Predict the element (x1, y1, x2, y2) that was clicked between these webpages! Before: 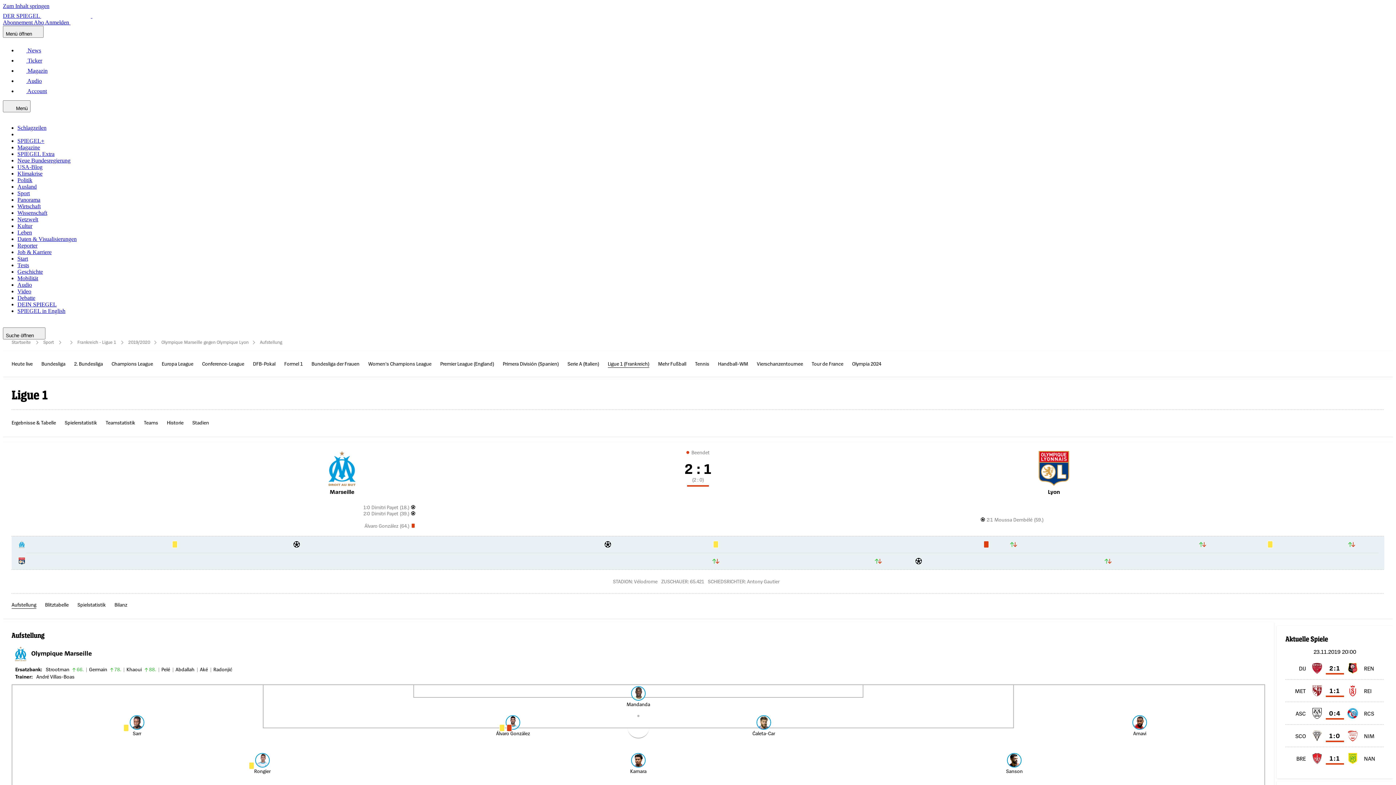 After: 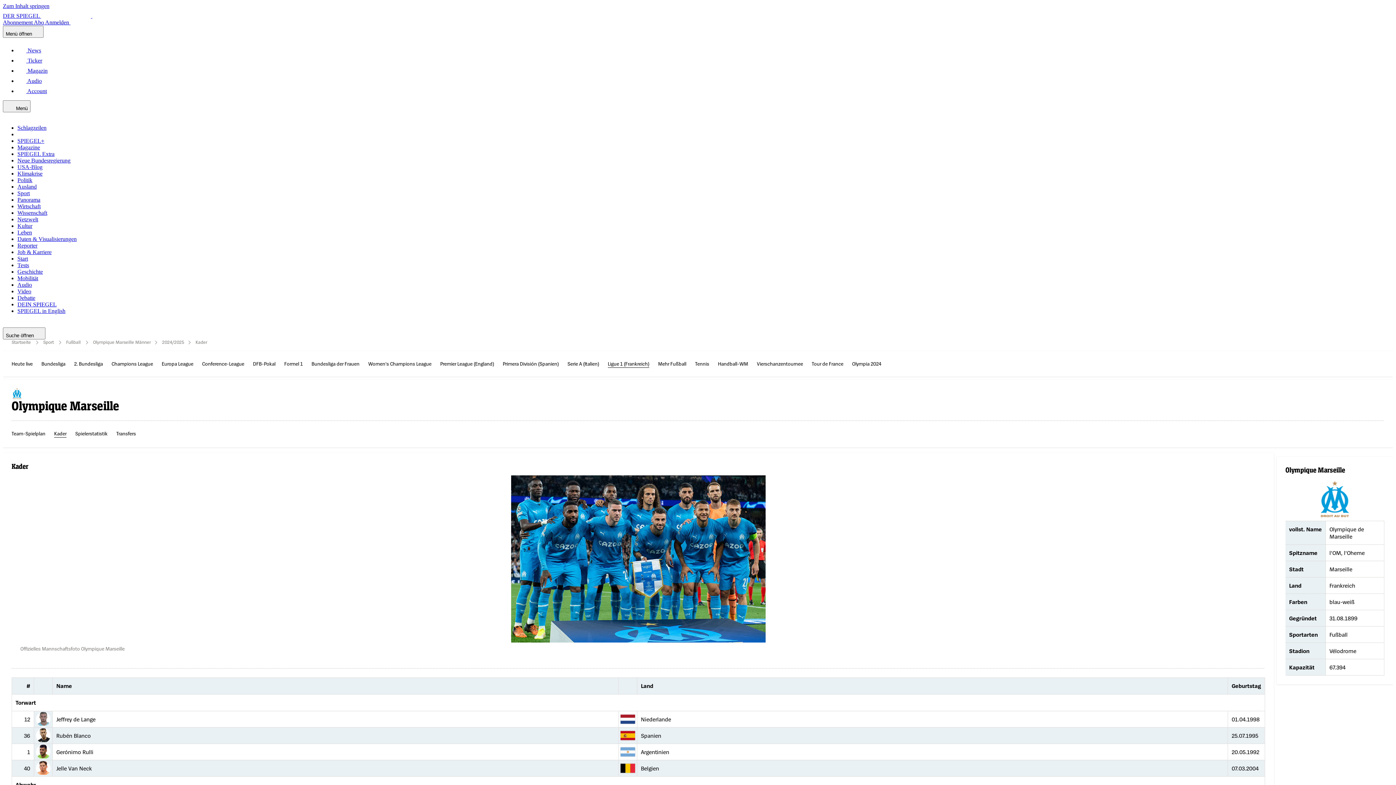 Action: bbox: (324, 464, 359, 471)